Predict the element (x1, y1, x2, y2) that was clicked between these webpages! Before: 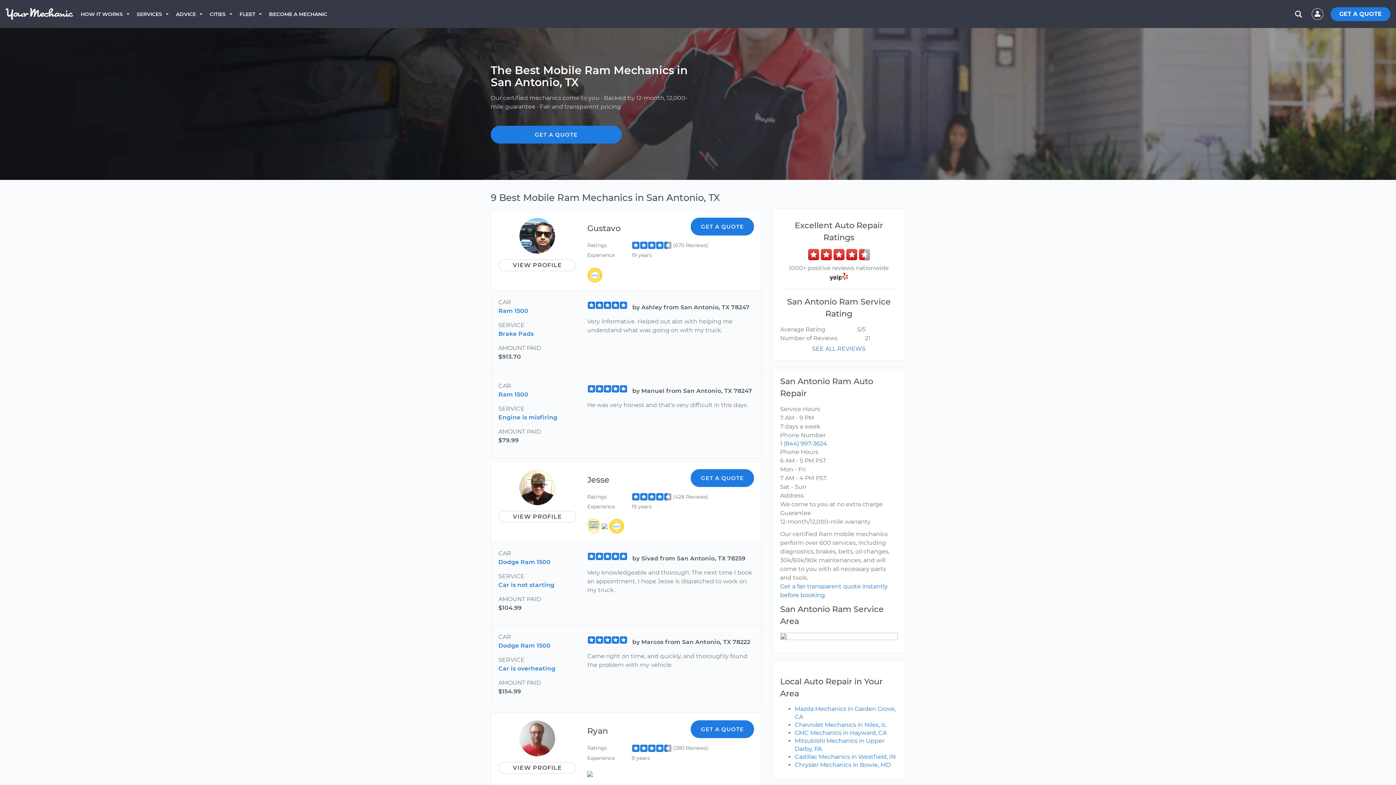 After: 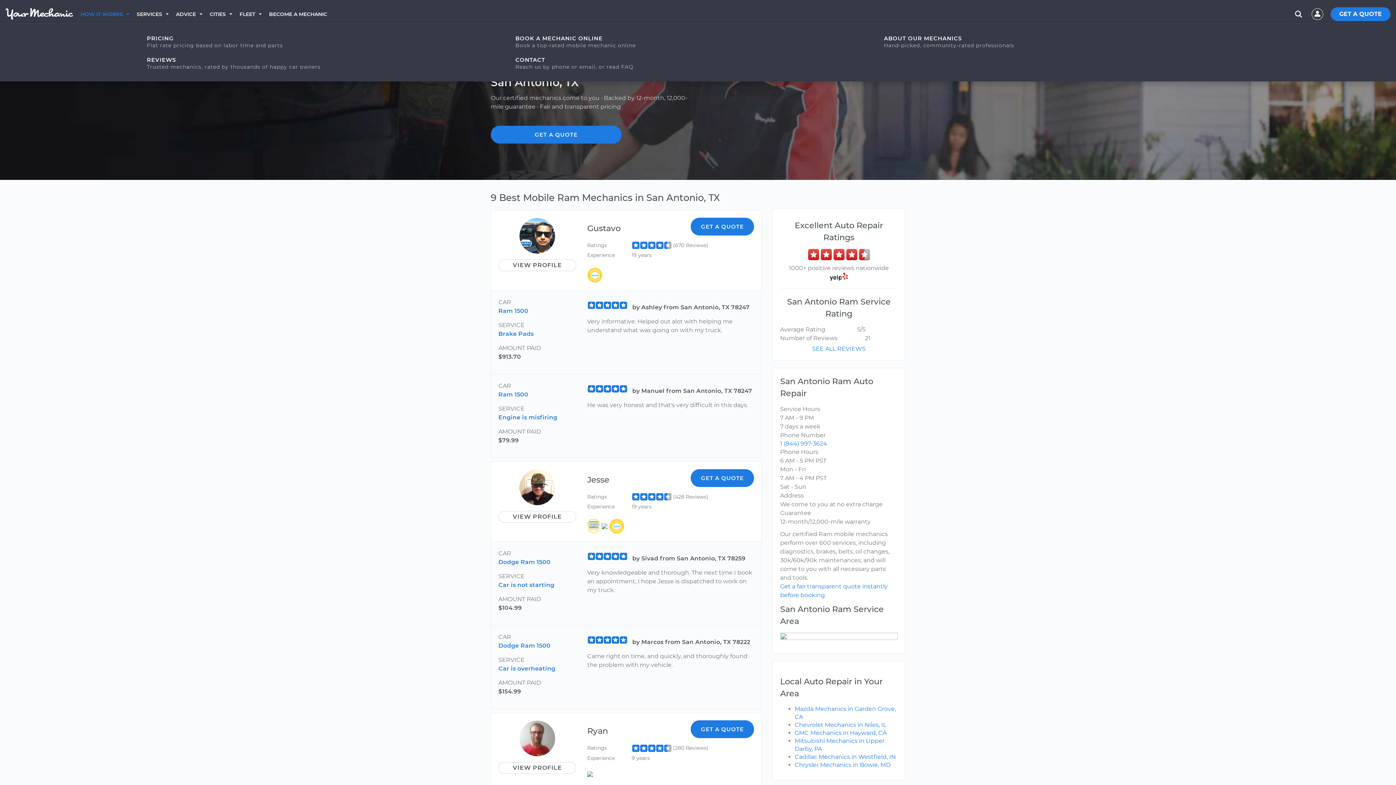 Action: label: HOW IT WORKS bbox: (80, 0, 136, 28)